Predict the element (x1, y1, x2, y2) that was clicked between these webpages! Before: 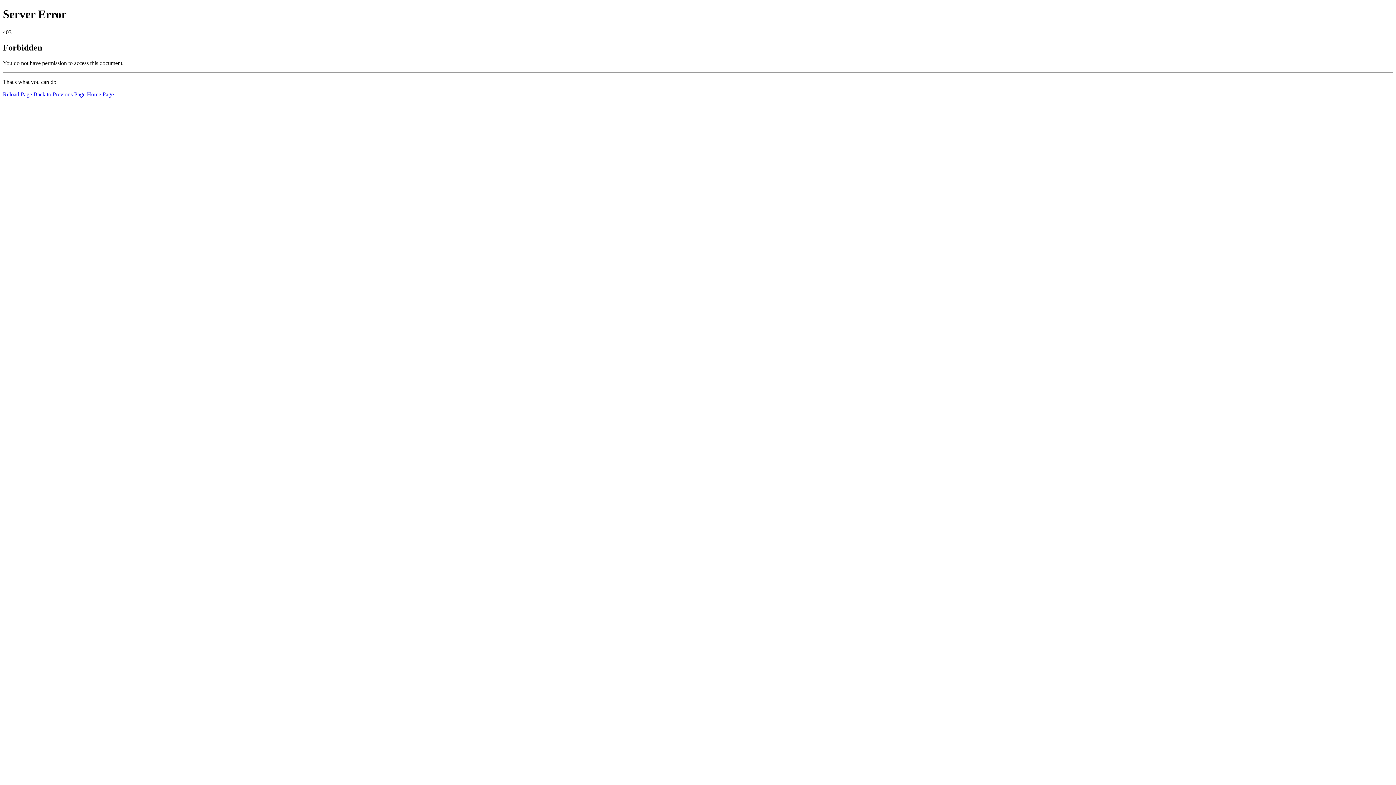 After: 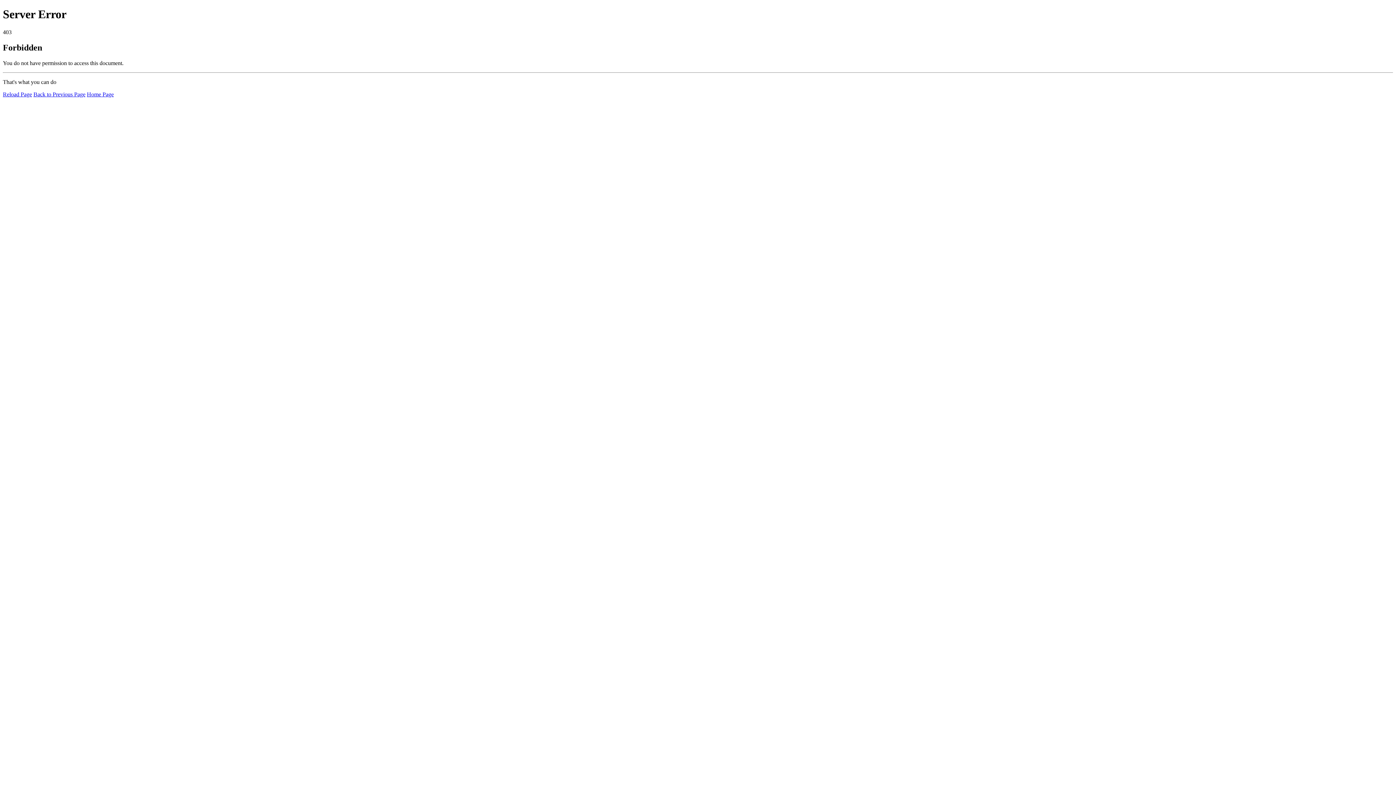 Action: bbox: (2, 91, 32, 97) label: Reload Page